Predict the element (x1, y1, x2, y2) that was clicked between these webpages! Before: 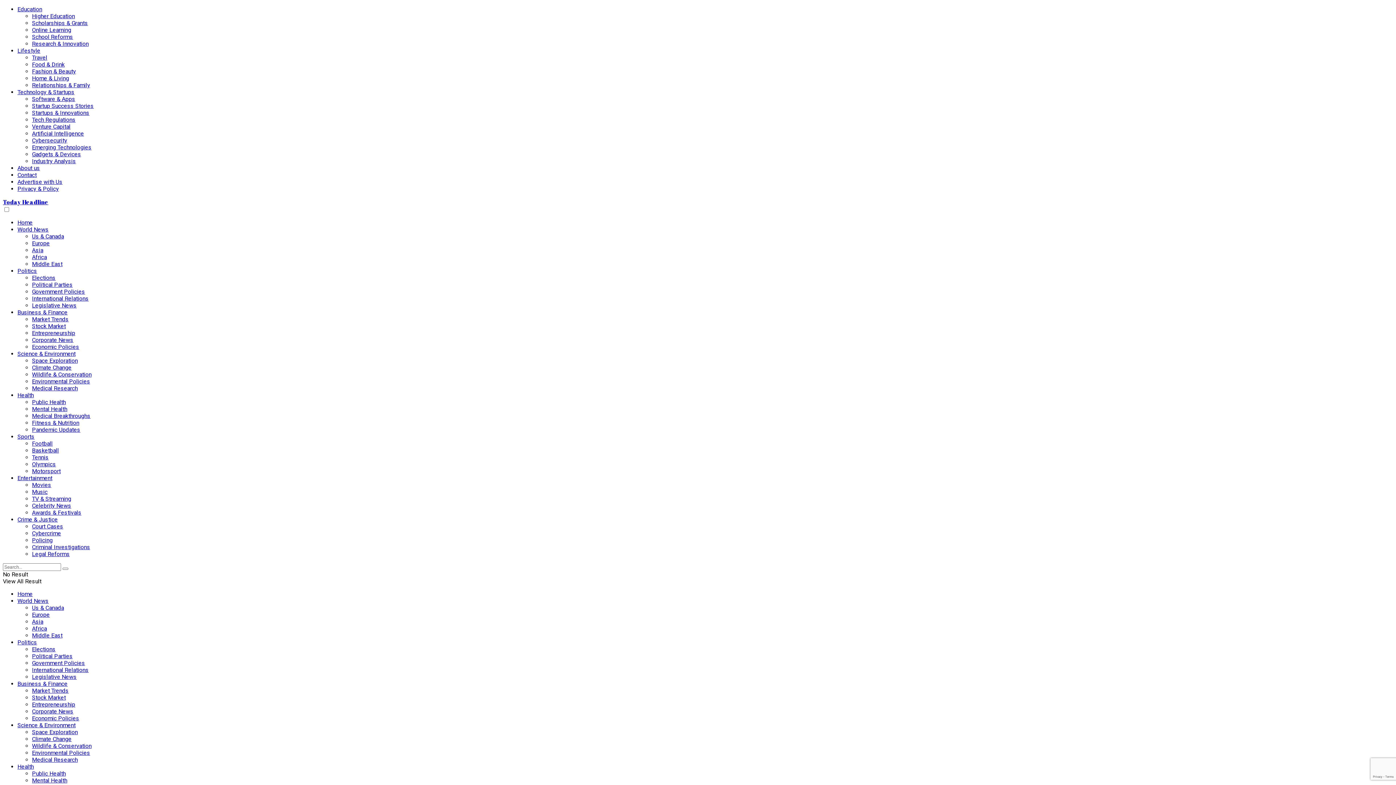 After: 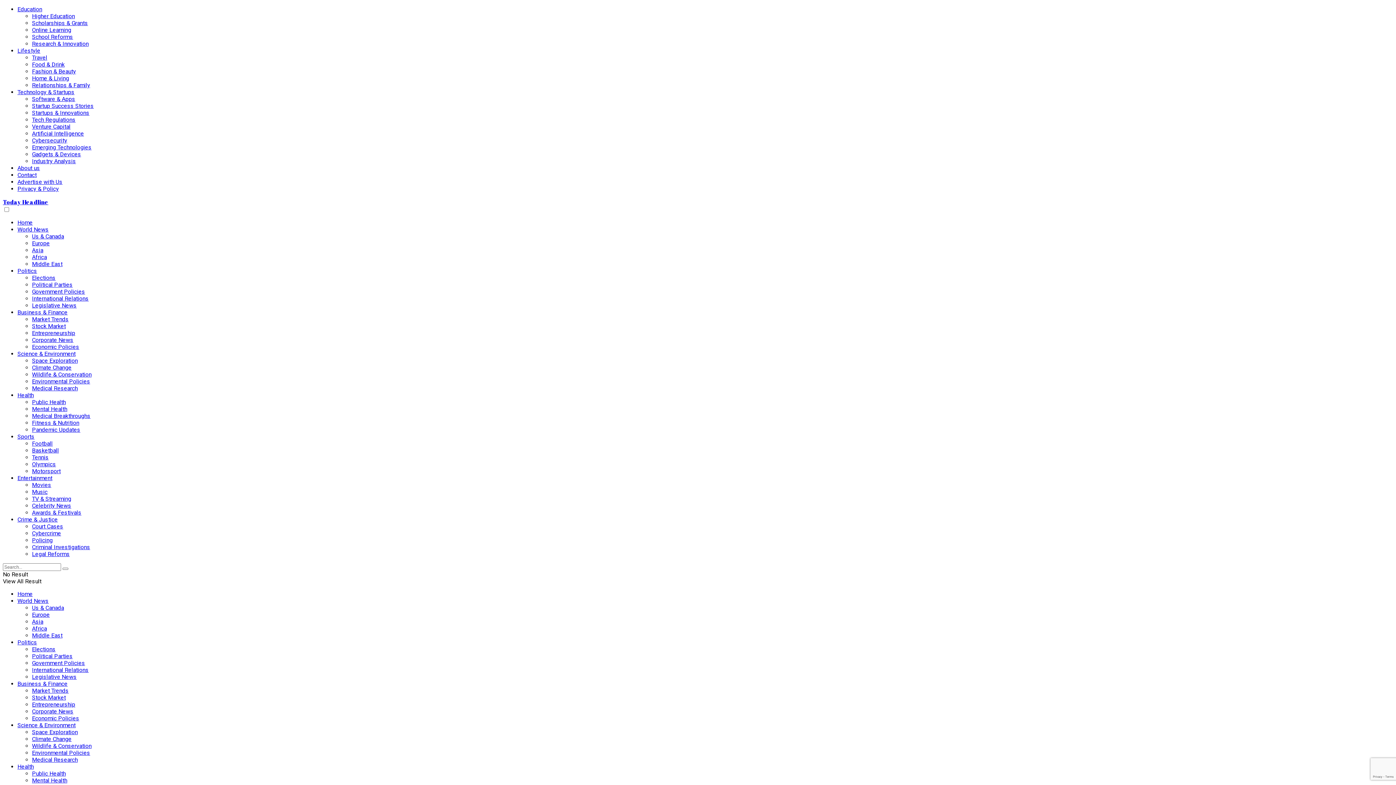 Action: label: Science & Environment bbox: (17, 350, 75, 357)